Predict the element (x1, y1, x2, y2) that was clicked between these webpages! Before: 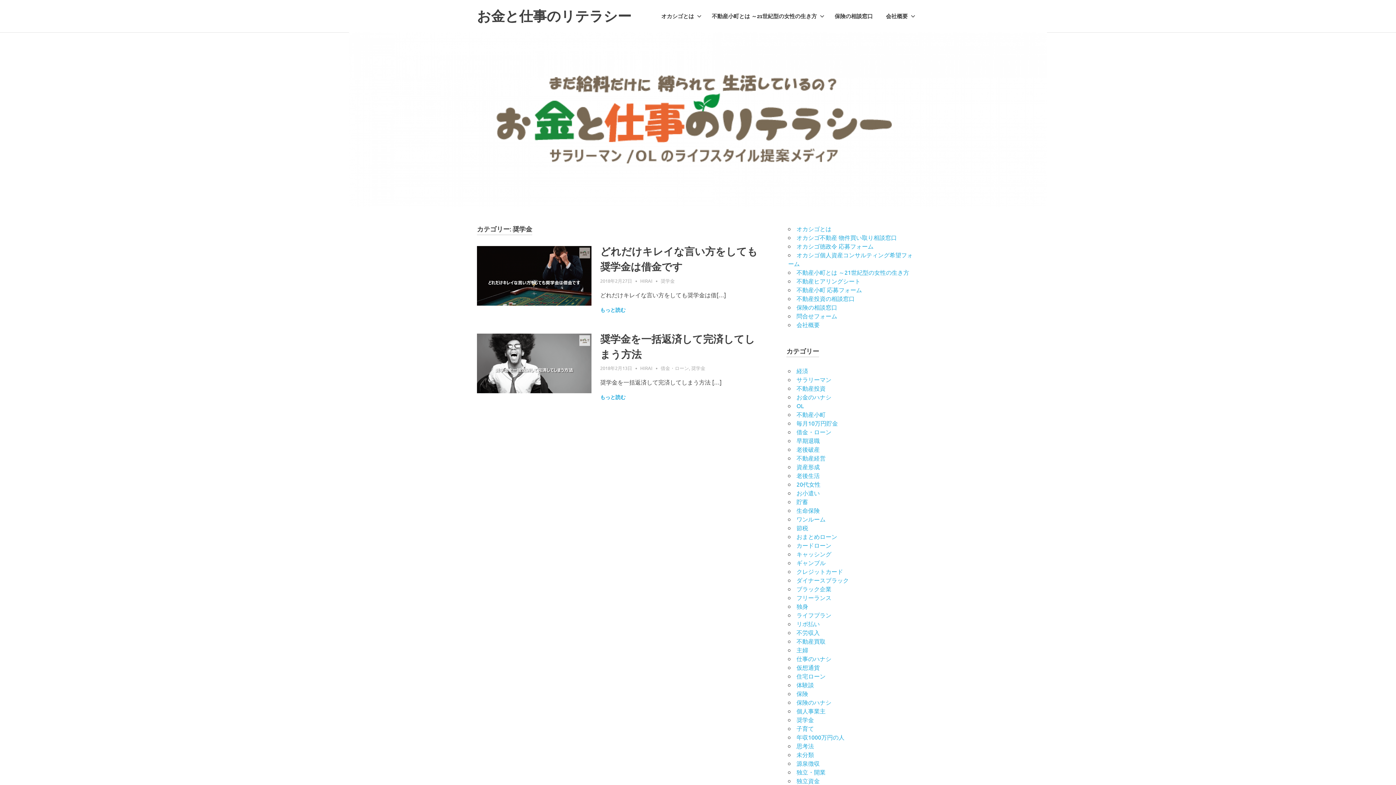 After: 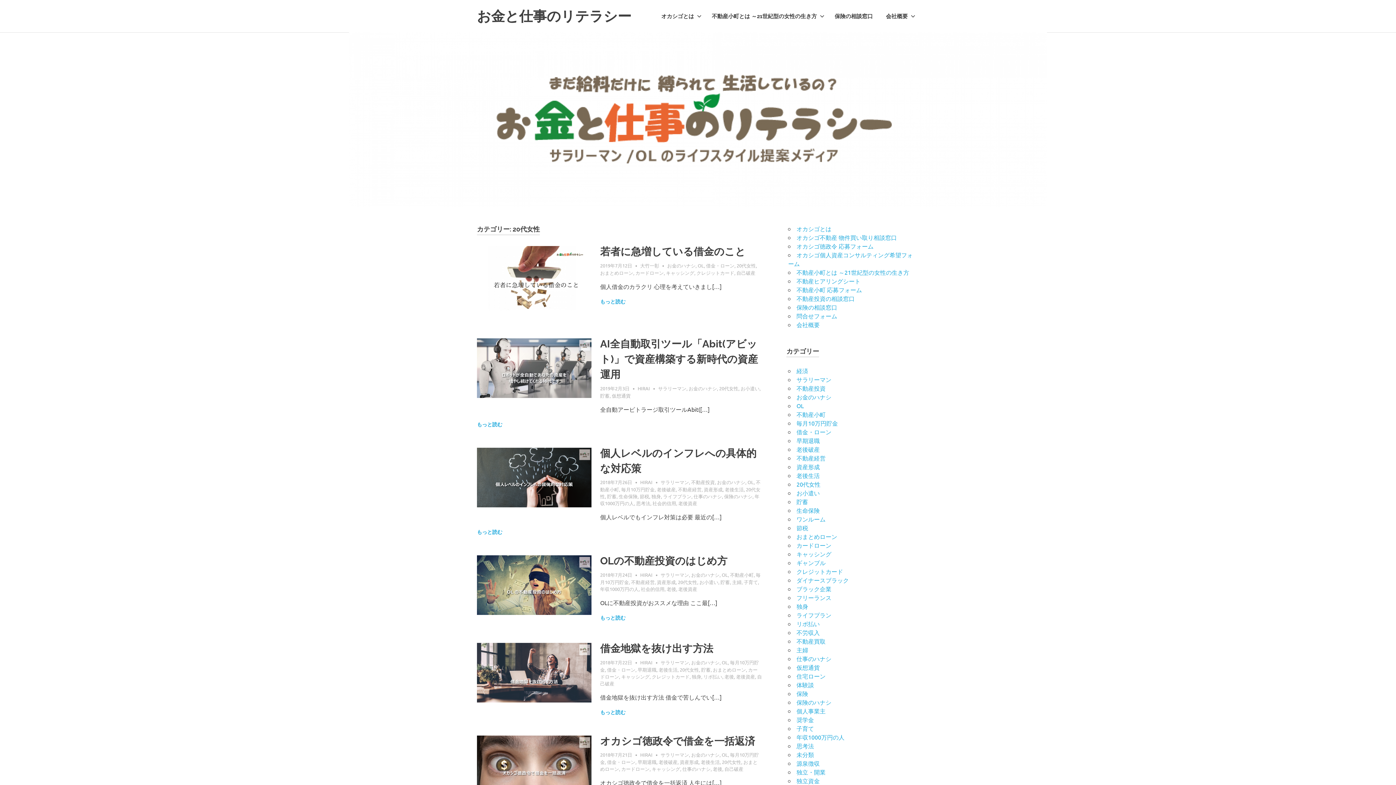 Action: bbox: (796, 480, 820, 488) label: 20代女性